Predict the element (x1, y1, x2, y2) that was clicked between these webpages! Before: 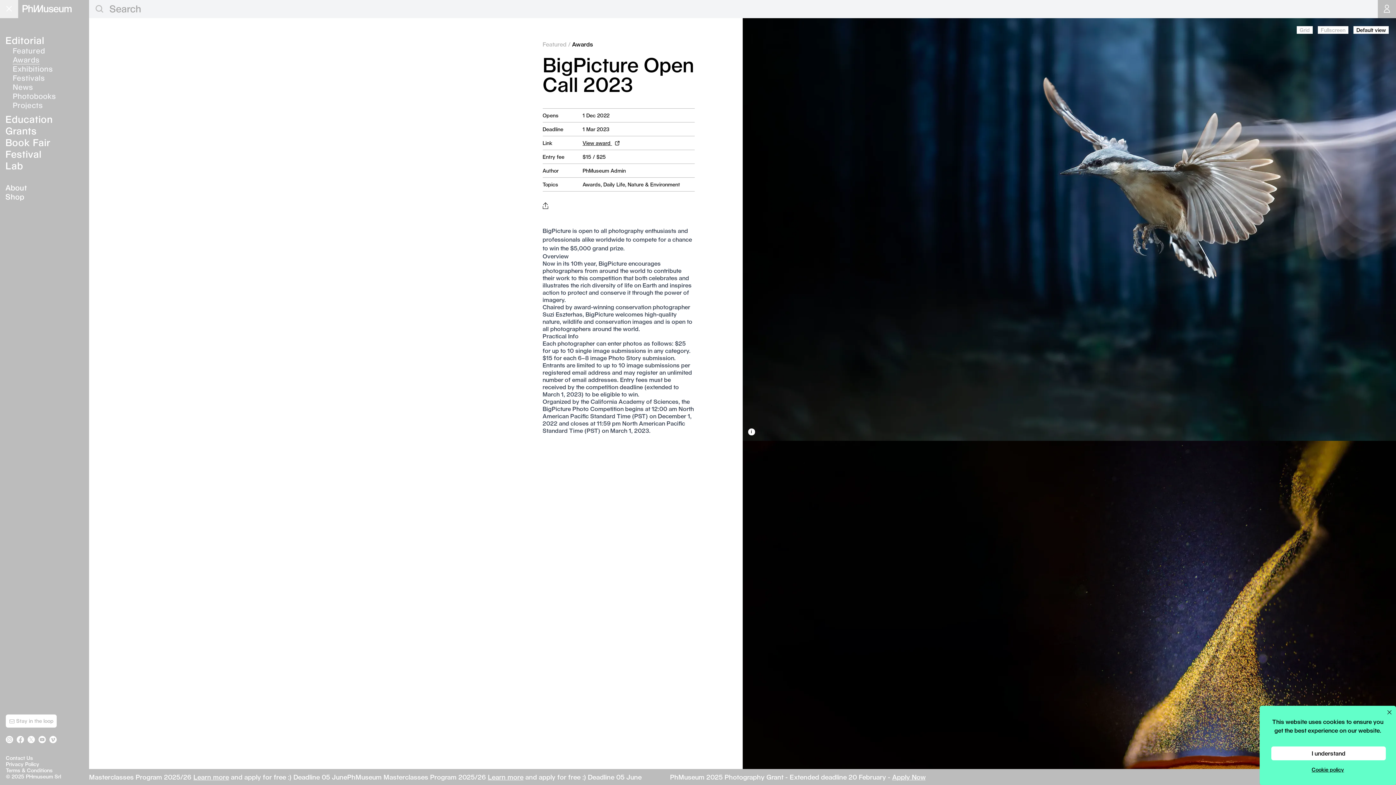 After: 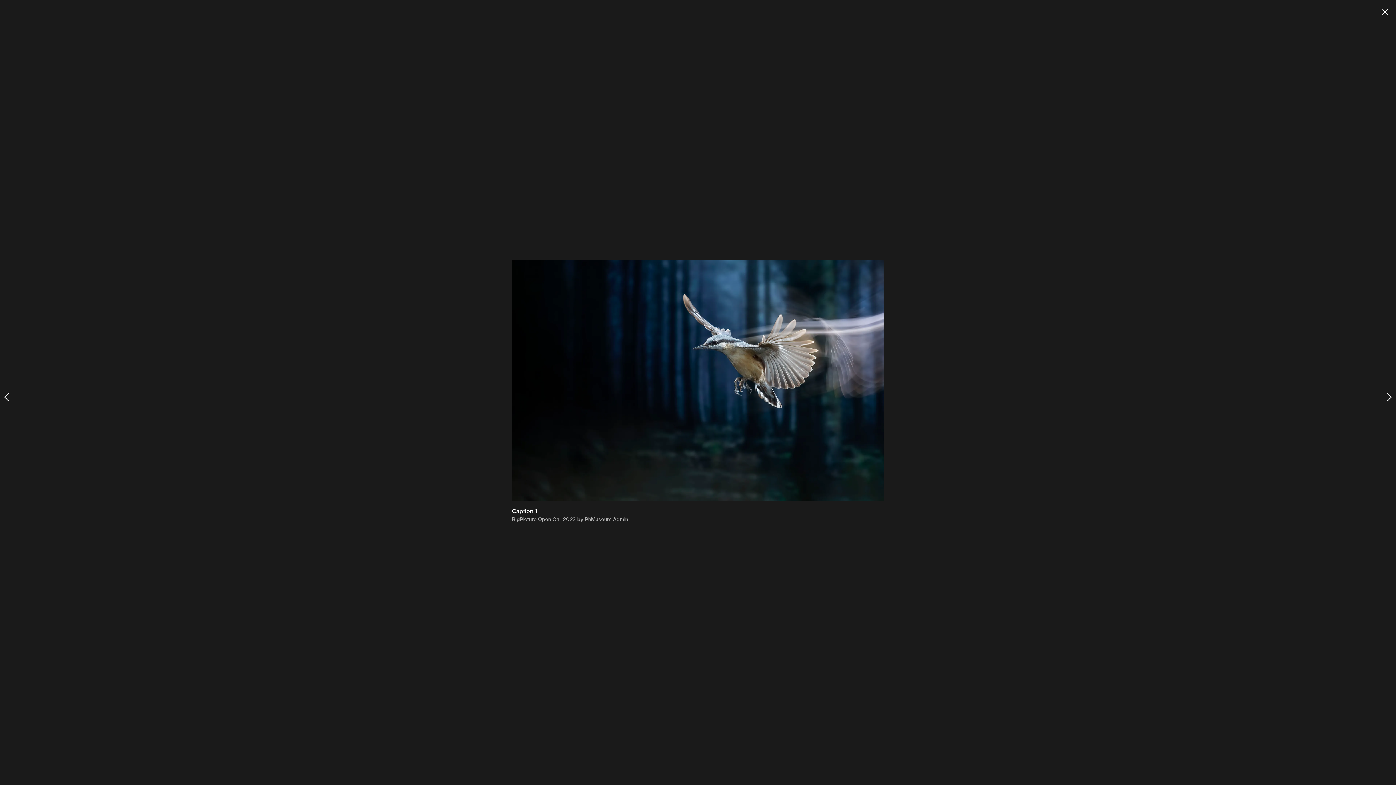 Action: label: Fullscreen bbox: (1321, 26, 1345, 33)